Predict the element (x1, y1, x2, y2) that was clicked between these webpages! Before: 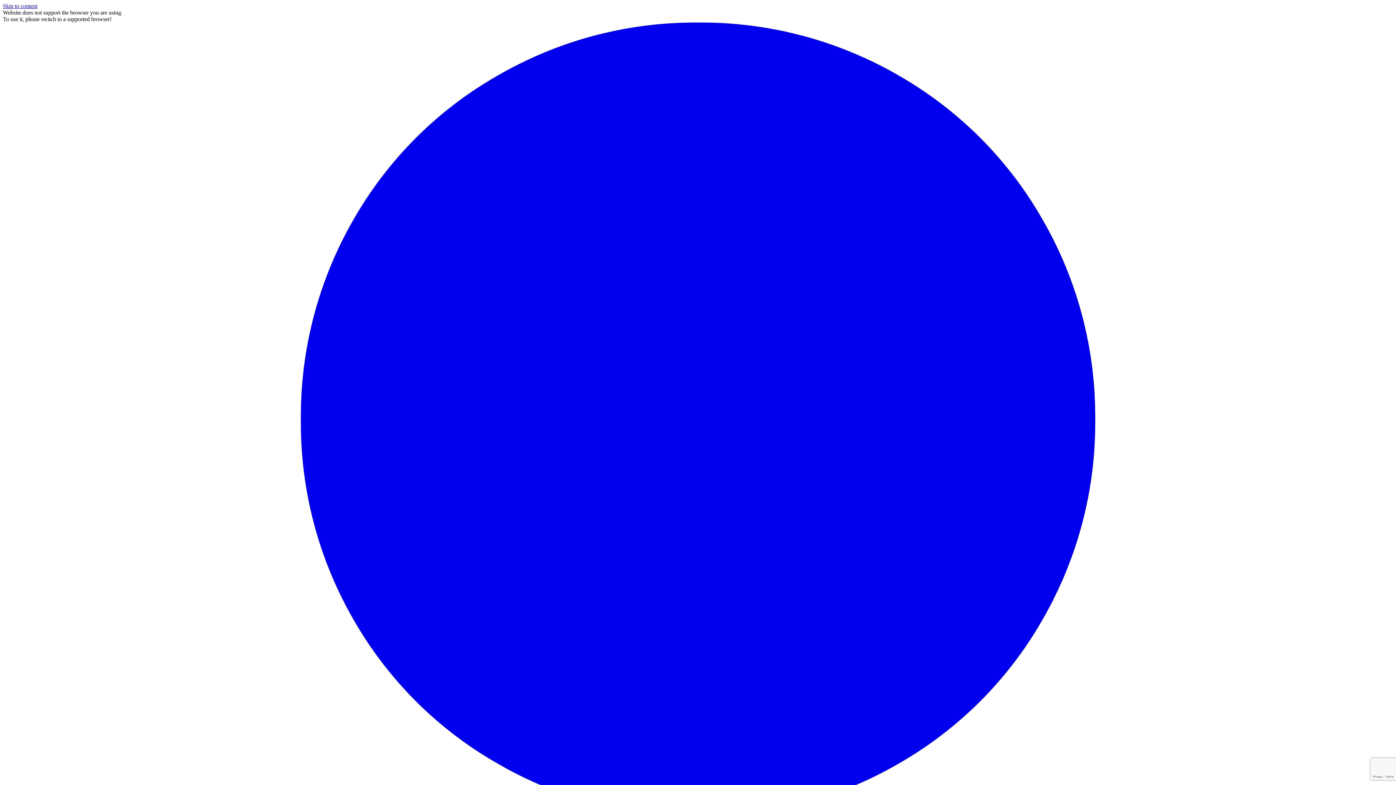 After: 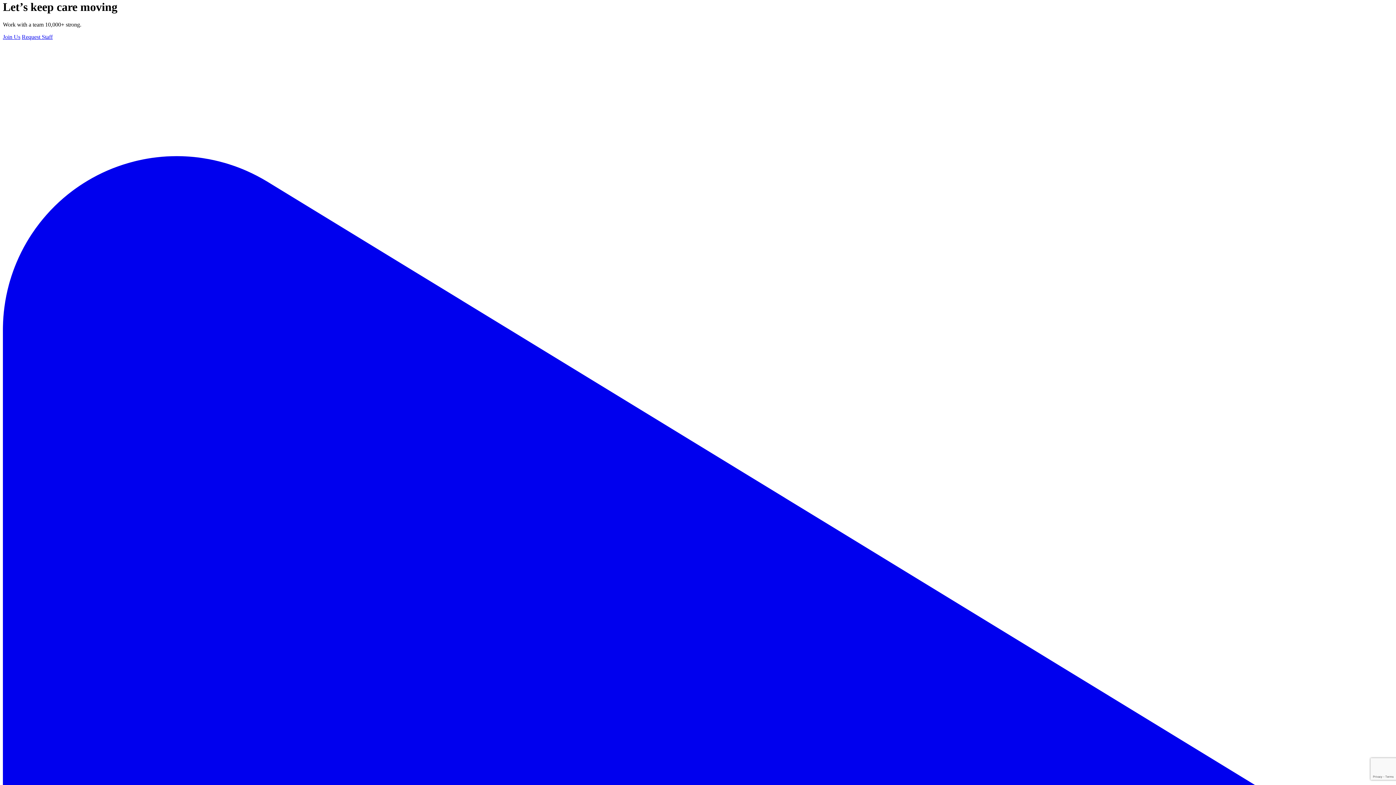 Action: bbox: (2, 2, 37, 9) label: Skip to content